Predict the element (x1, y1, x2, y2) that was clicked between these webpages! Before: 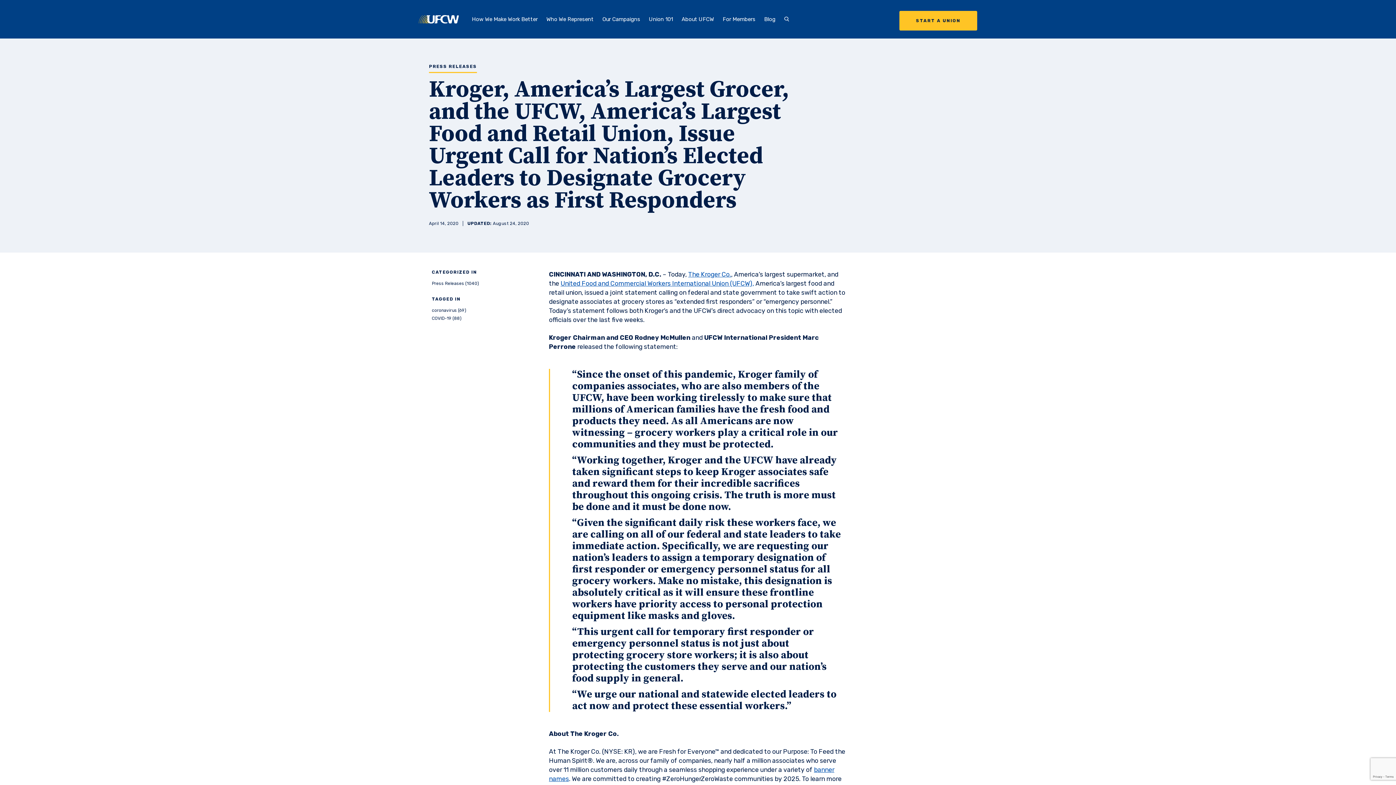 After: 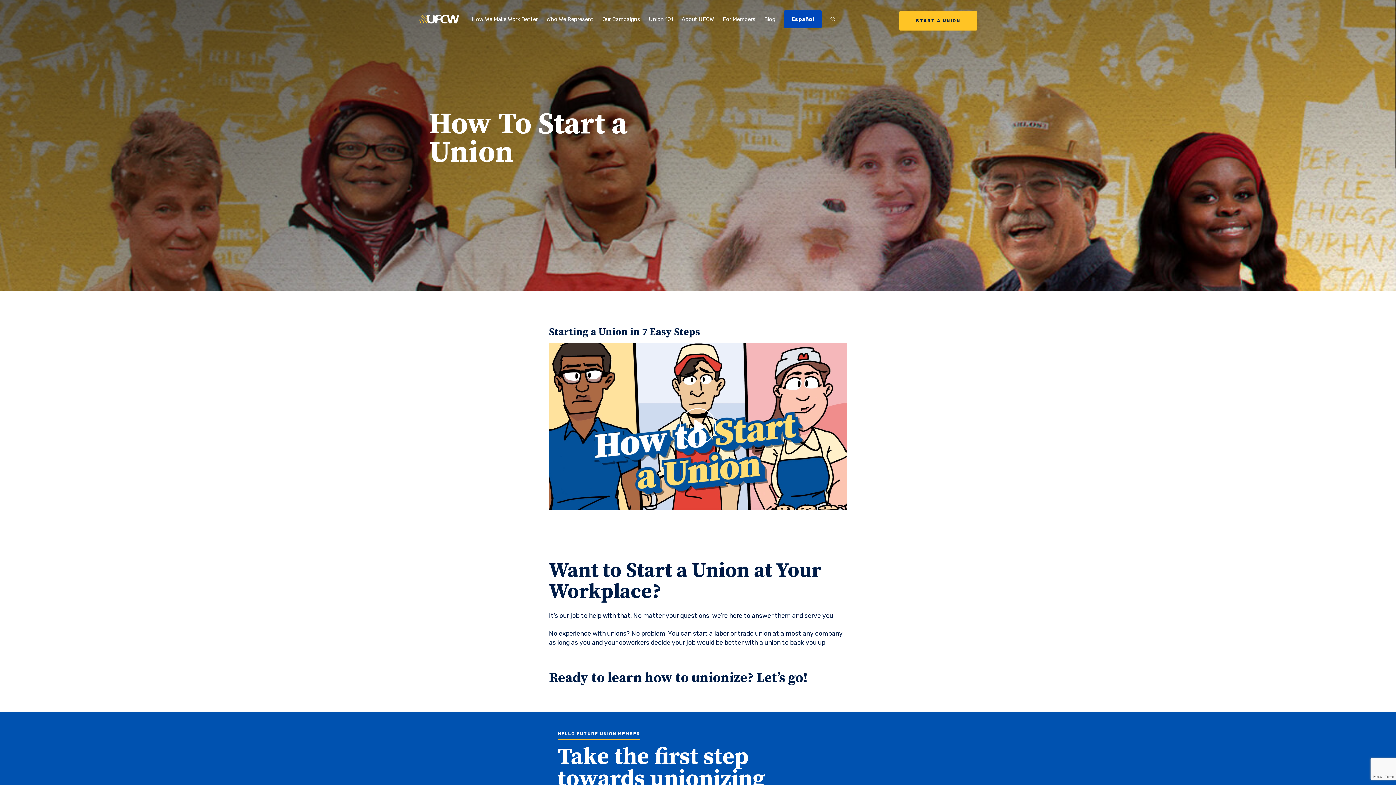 Action: label: START A UNION bbox: (899, 10, 977, 30)